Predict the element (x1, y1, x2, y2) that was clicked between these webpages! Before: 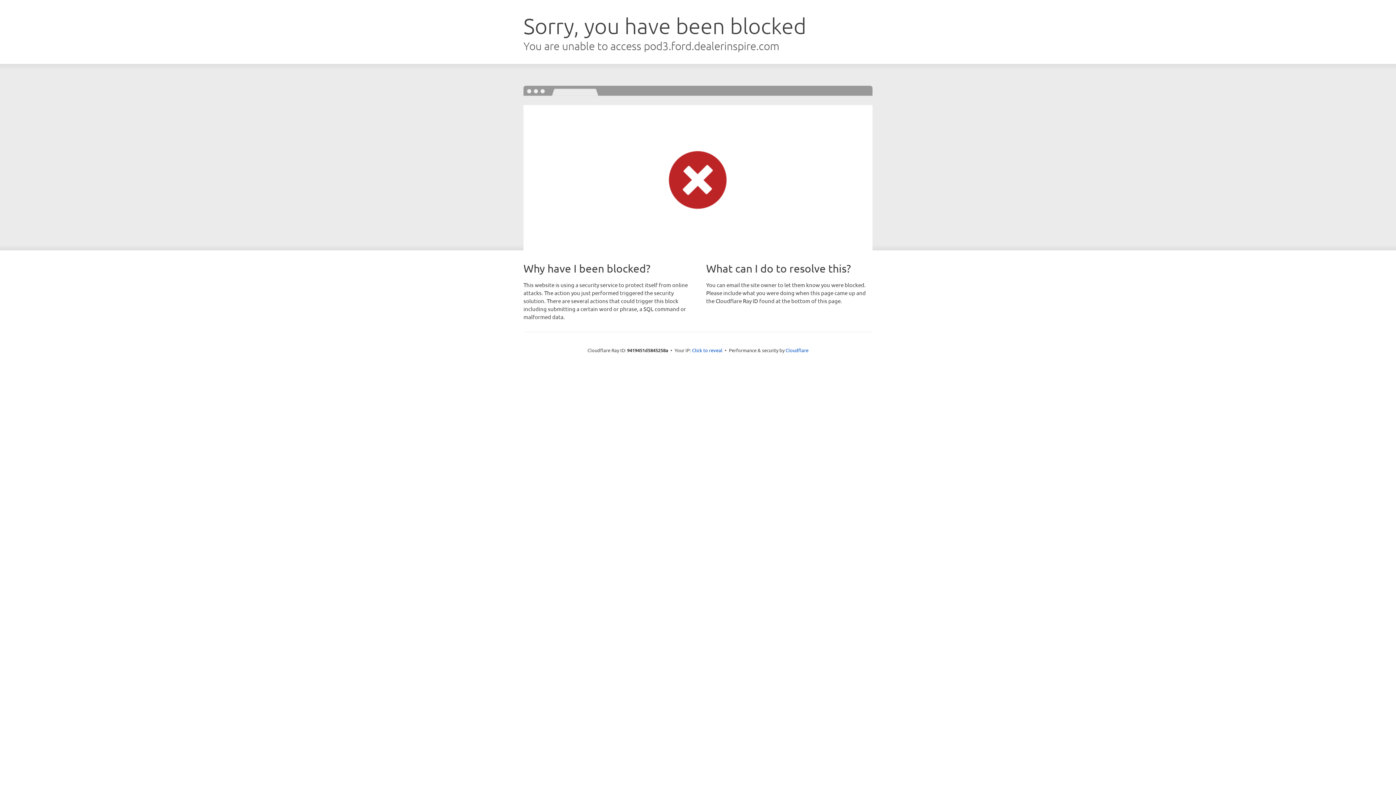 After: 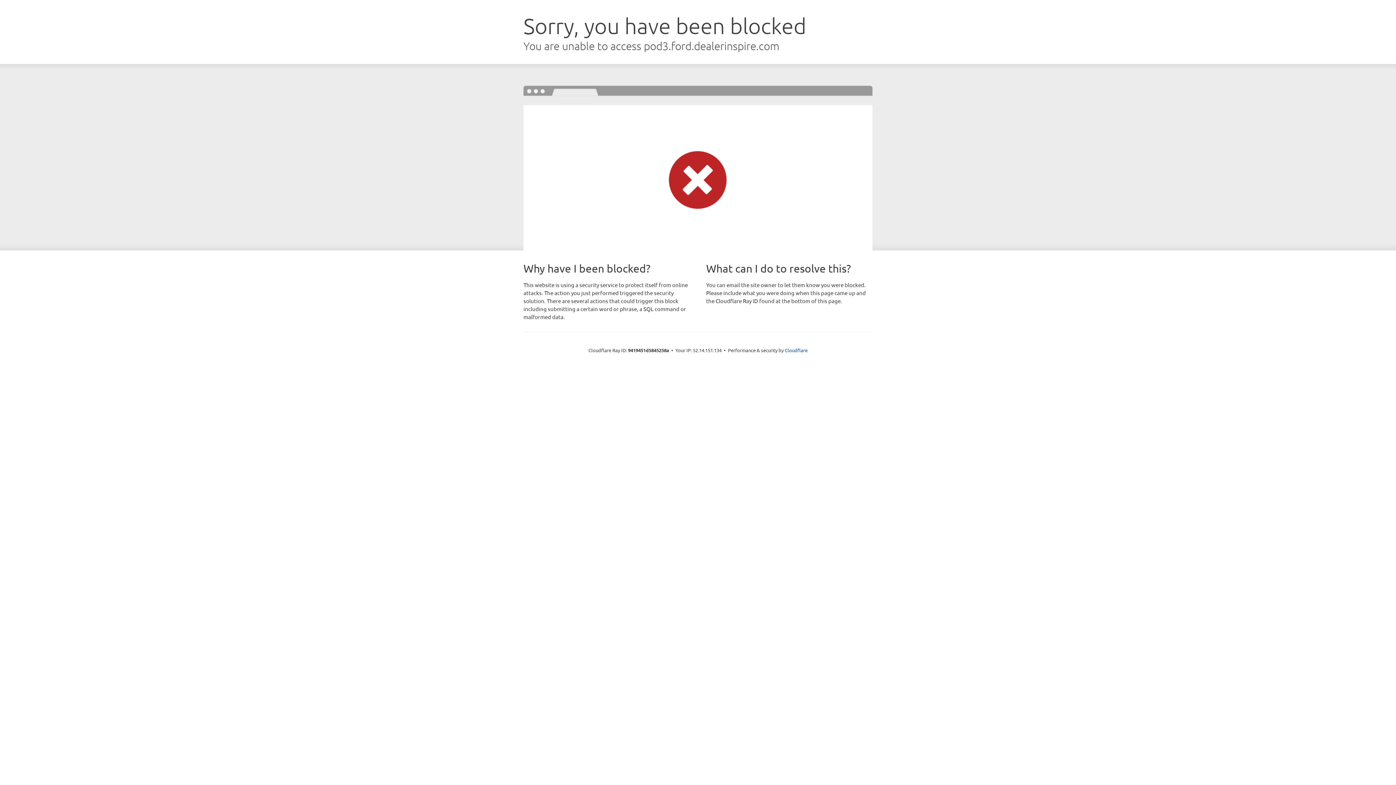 Action: bbox: (692, 346, 722, 353) label: Click to reveal